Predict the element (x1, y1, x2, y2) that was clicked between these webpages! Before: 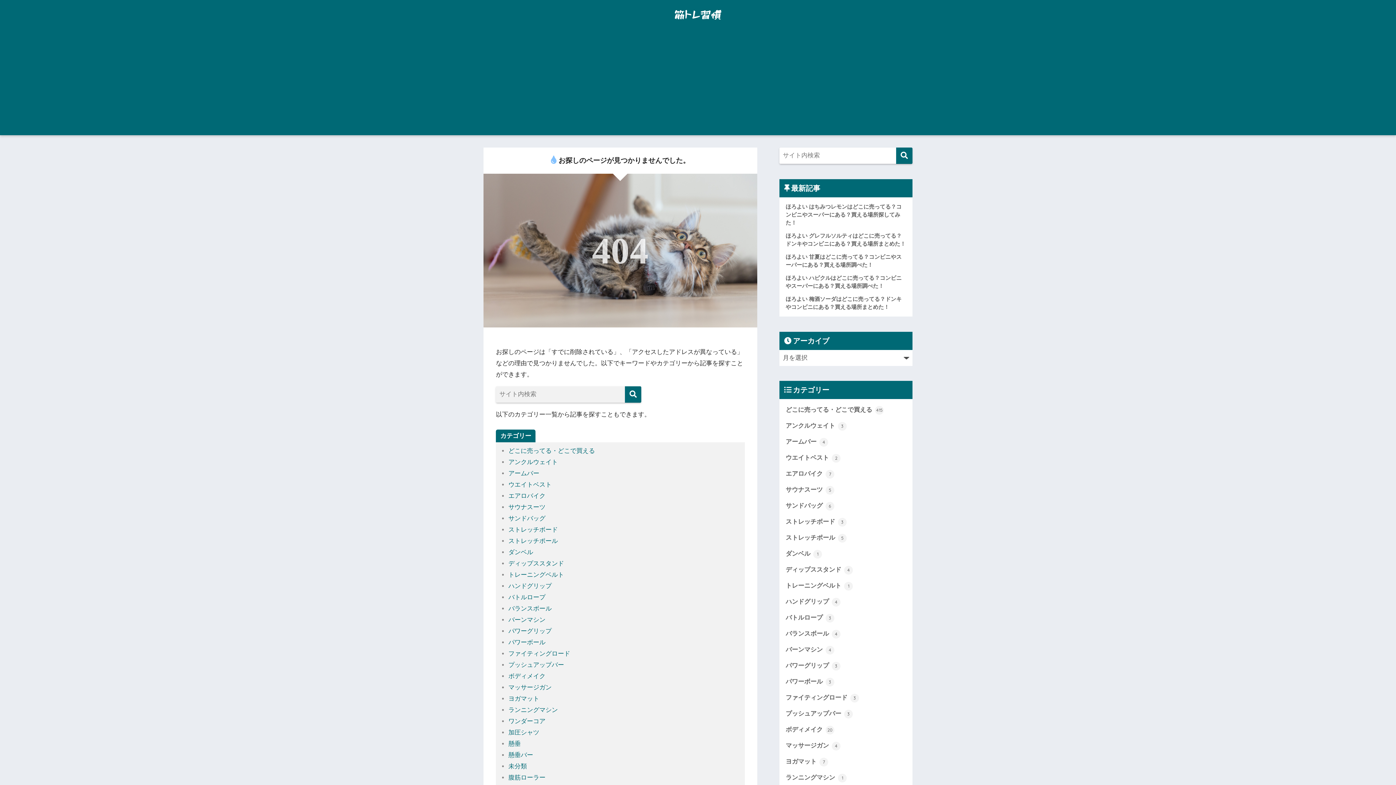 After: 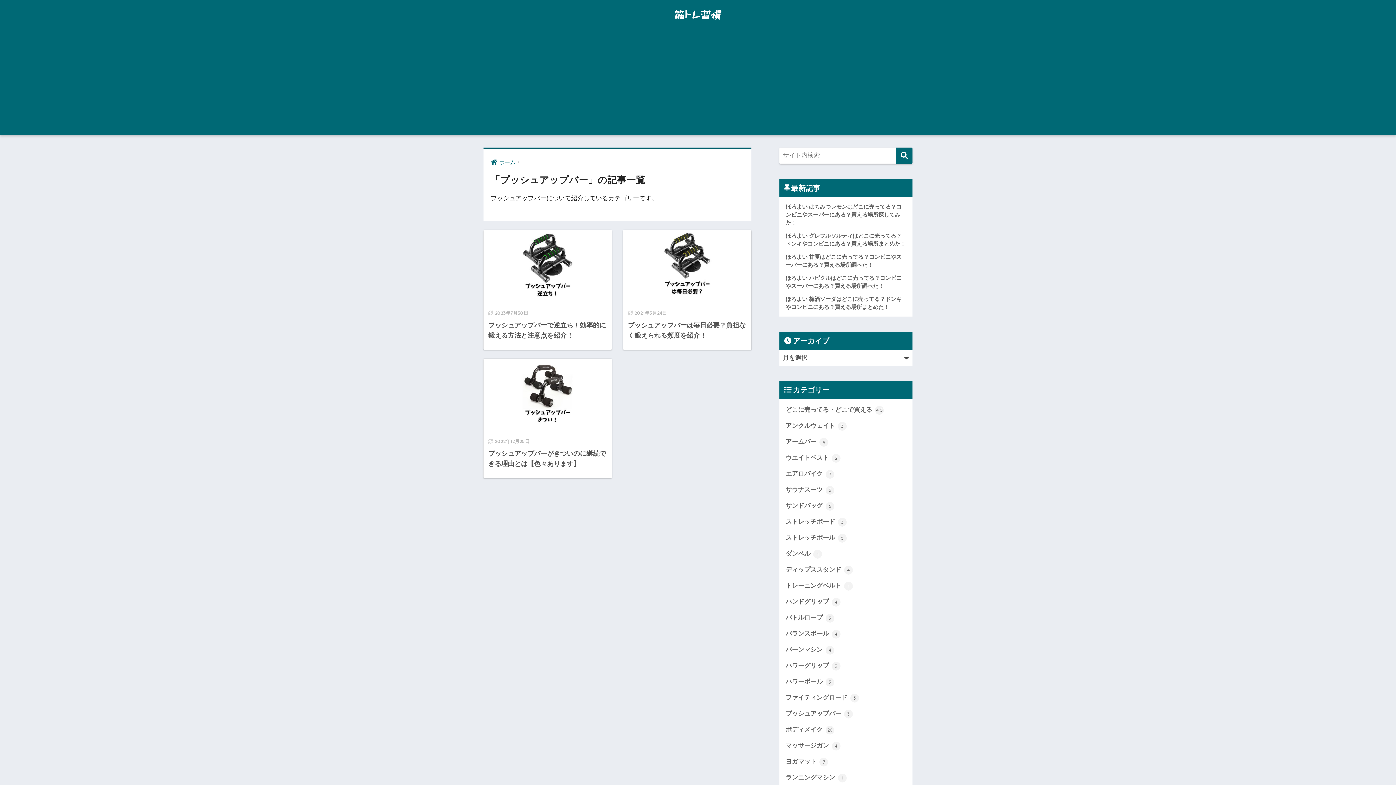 Action: bbox: (783, 706, 909, 722) label: プッシュアップバー 3